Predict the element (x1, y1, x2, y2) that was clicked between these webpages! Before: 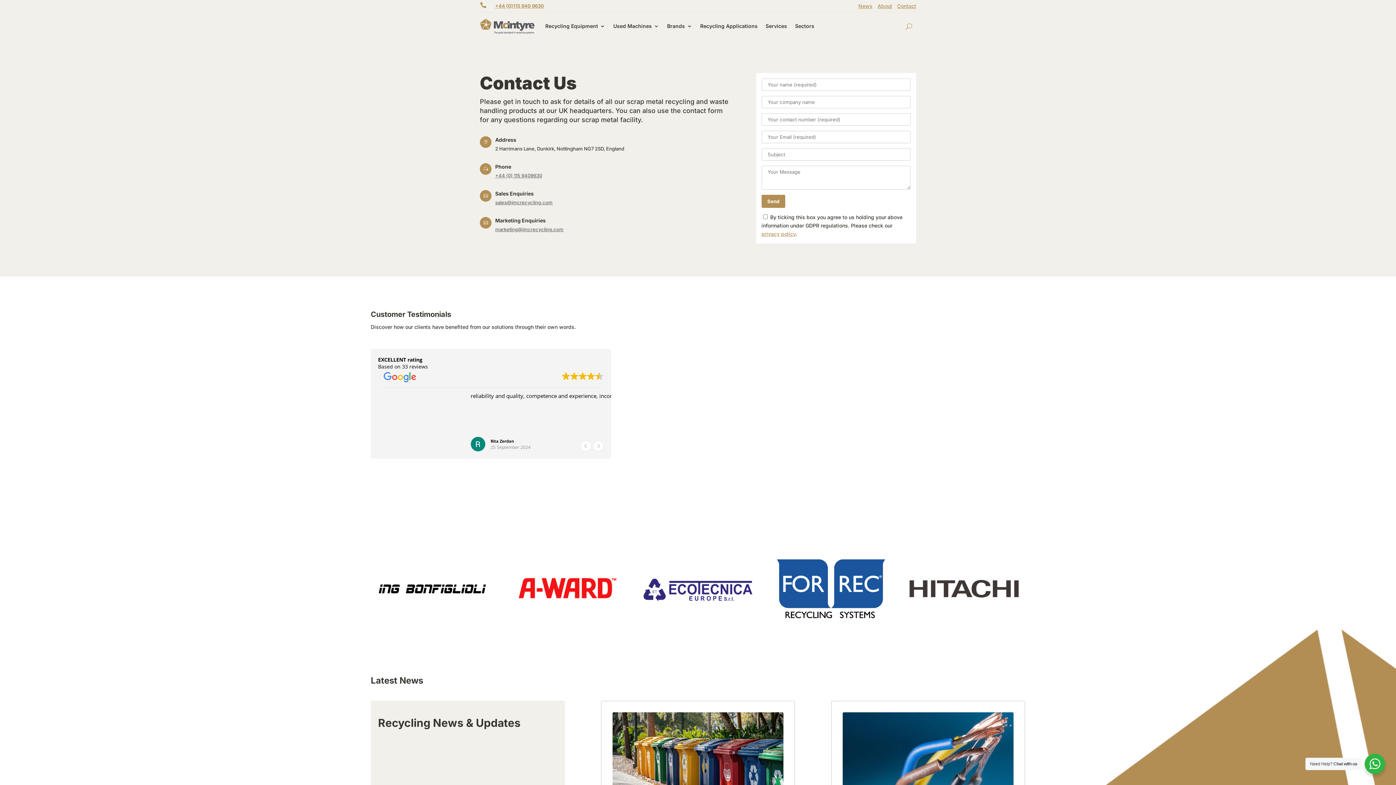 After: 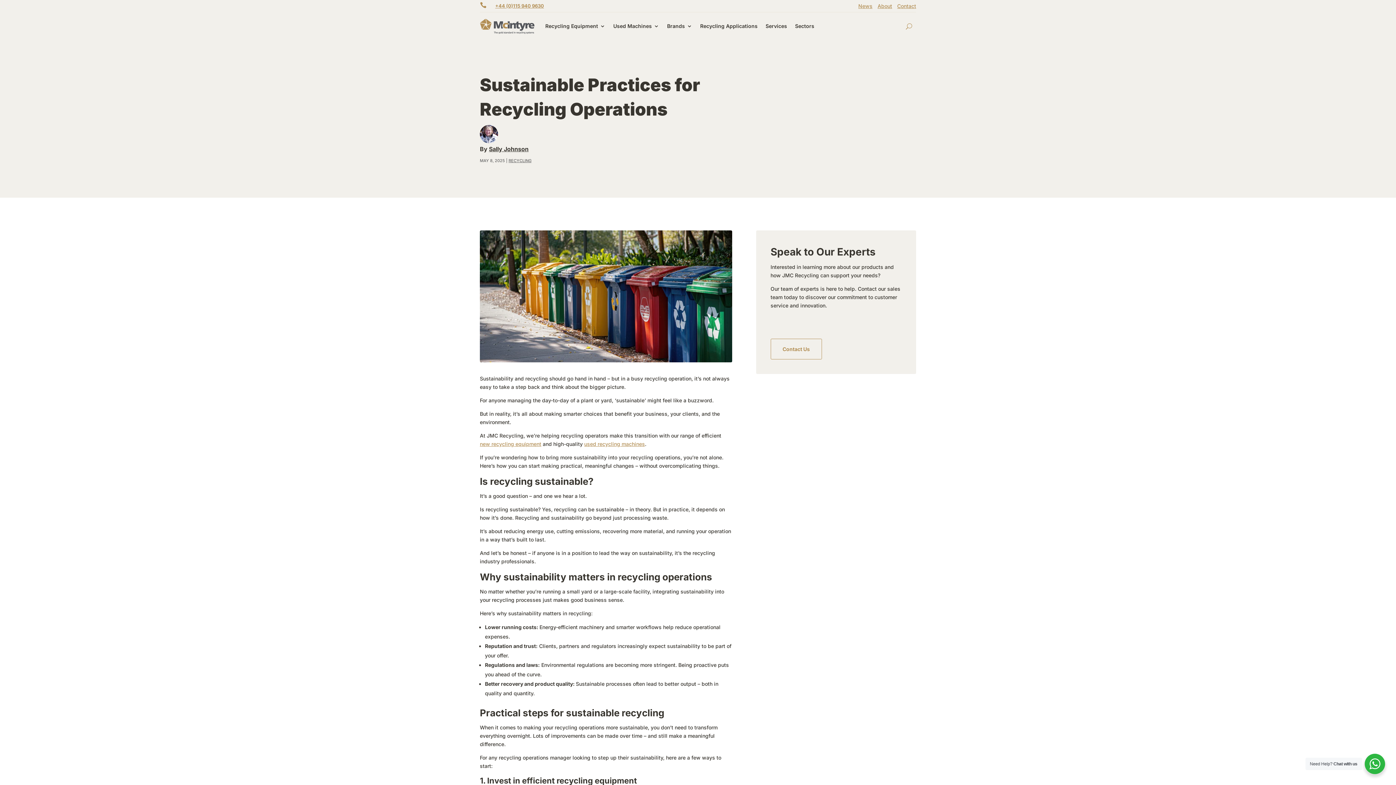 Action: bbox: (612, 712, 783, 812)